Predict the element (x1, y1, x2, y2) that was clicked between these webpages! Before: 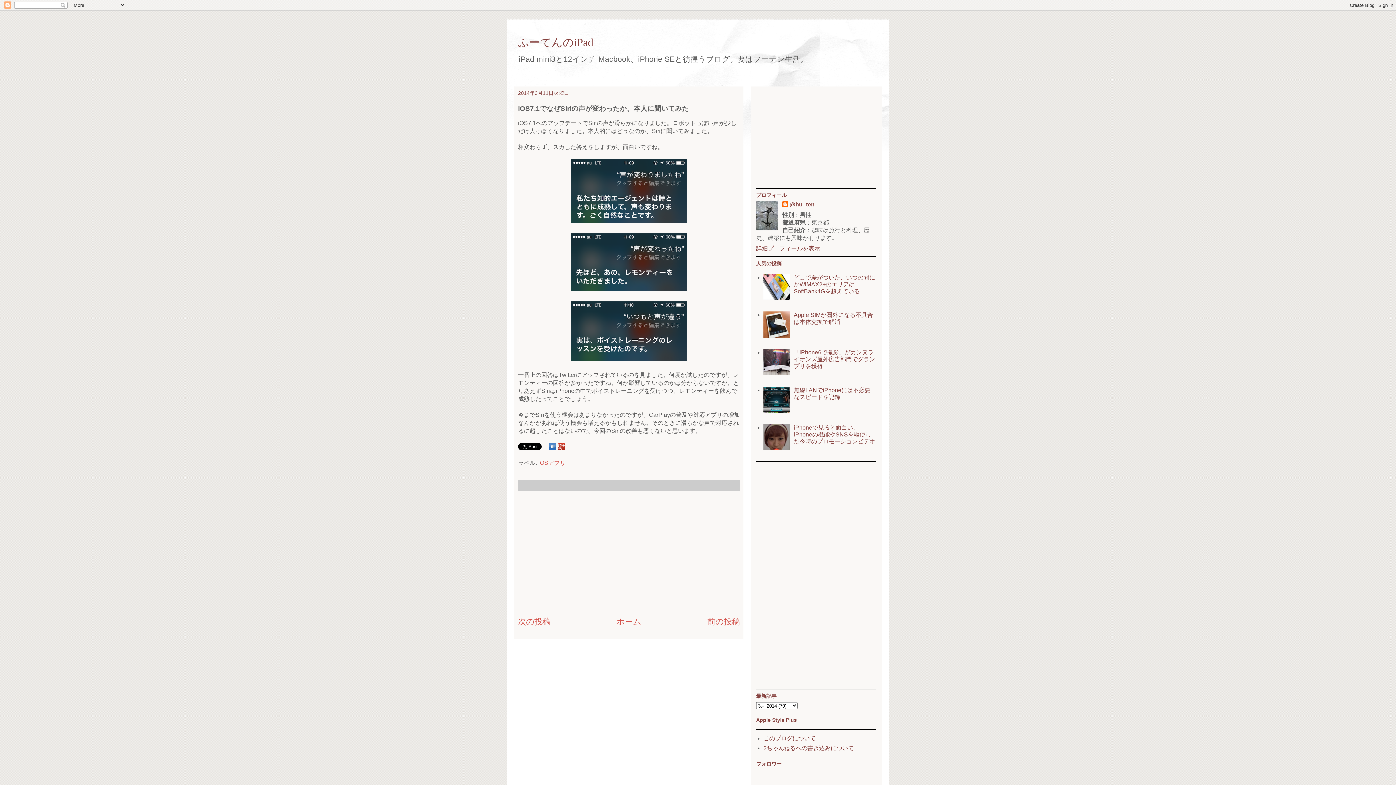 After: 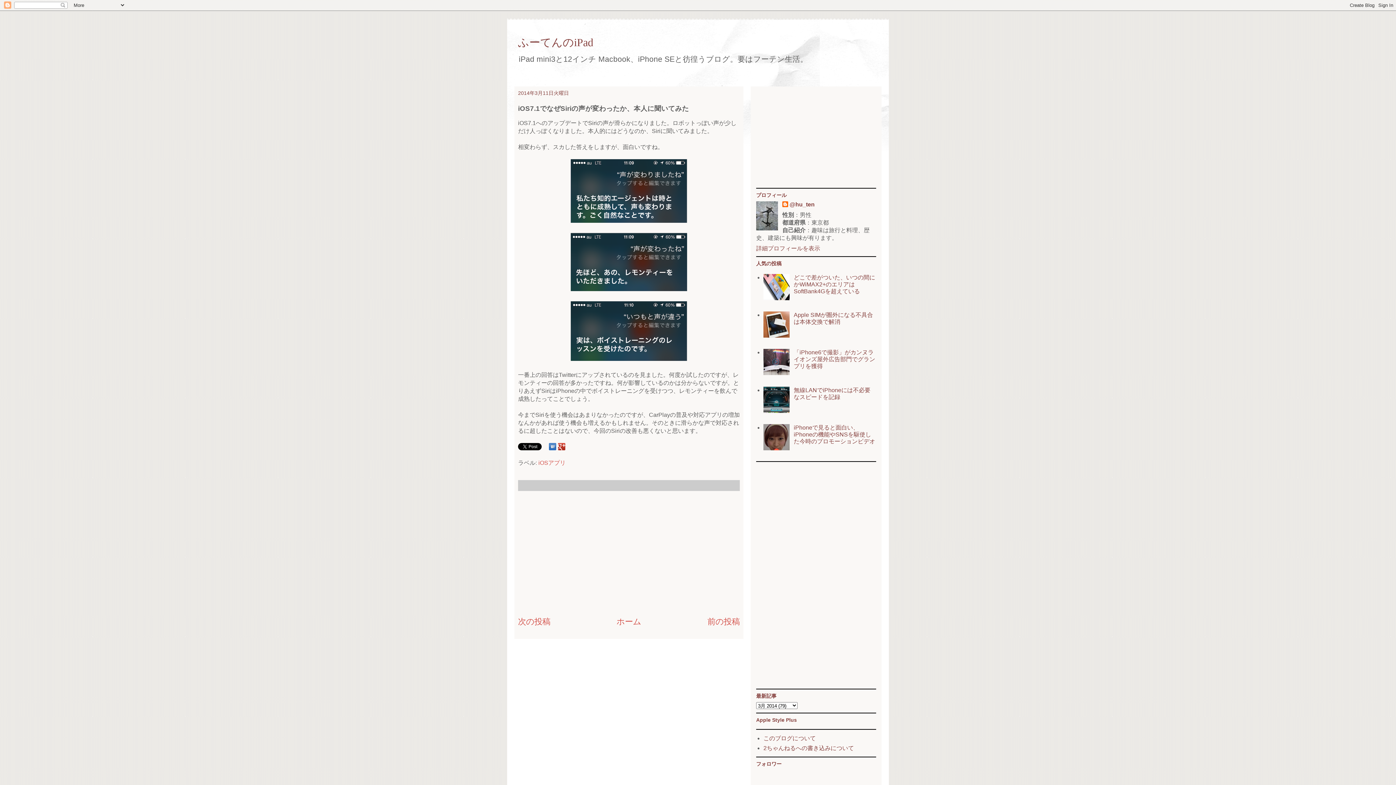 Action: bbox: (763, 445, 792, 451)